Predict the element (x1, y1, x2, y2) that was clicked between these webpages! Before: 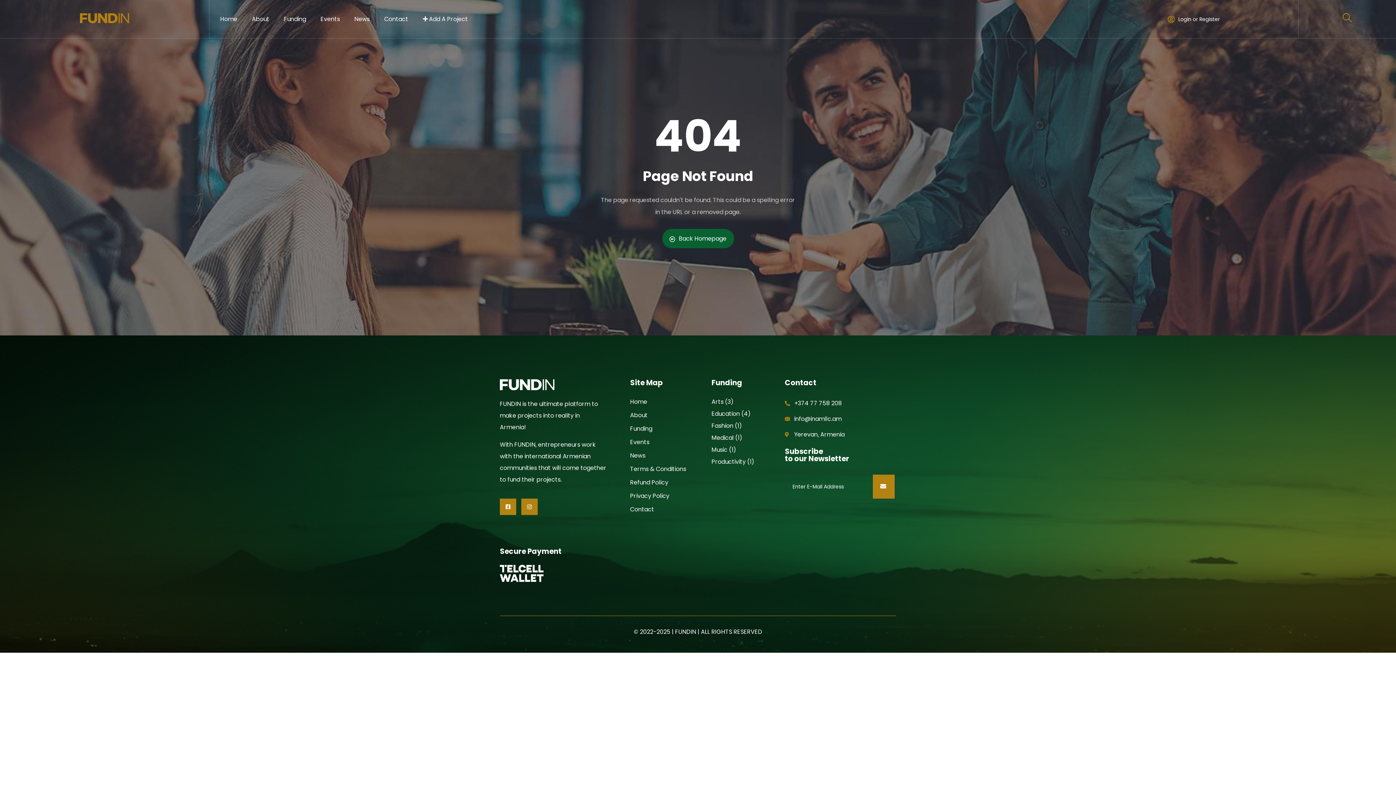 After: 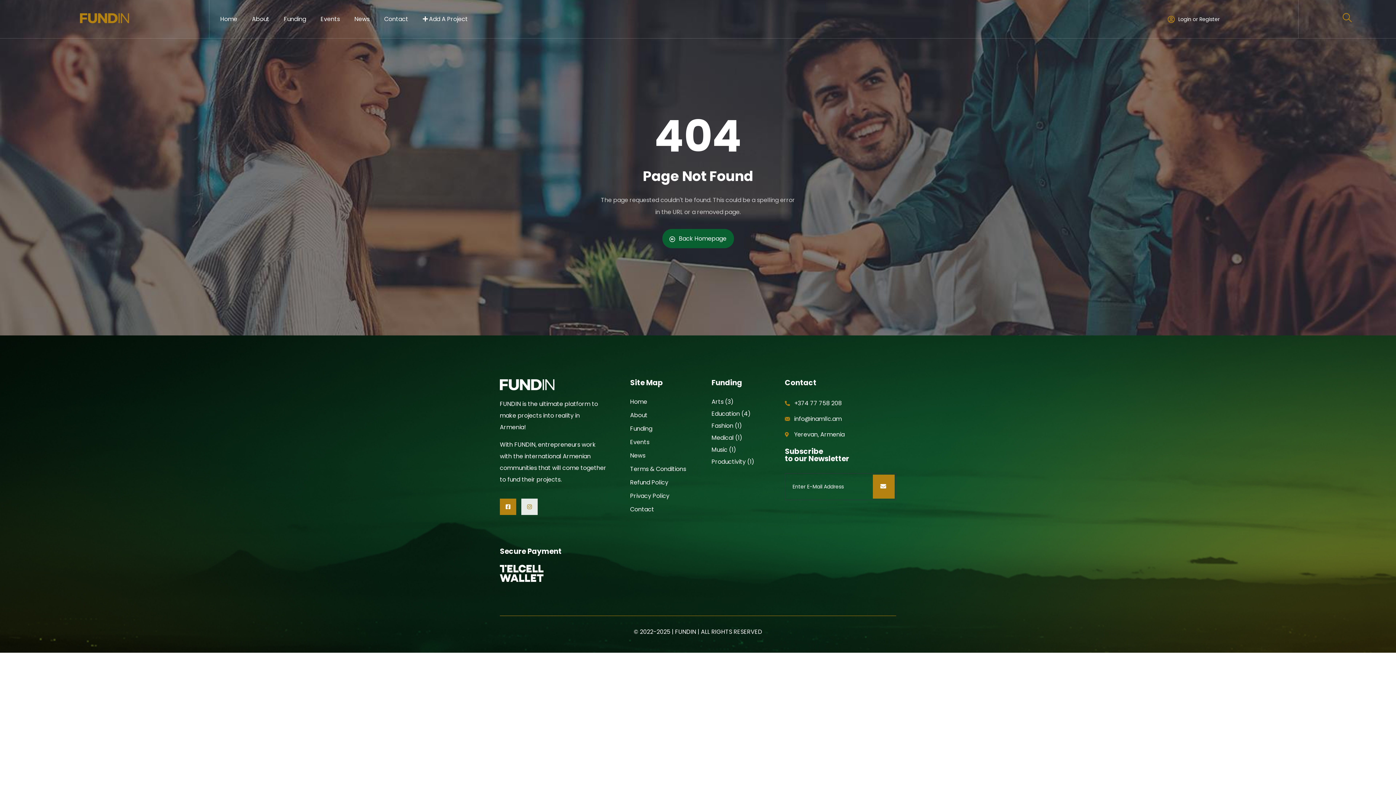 Action: label: Instagram bbox: (521, 498, 537, 515)